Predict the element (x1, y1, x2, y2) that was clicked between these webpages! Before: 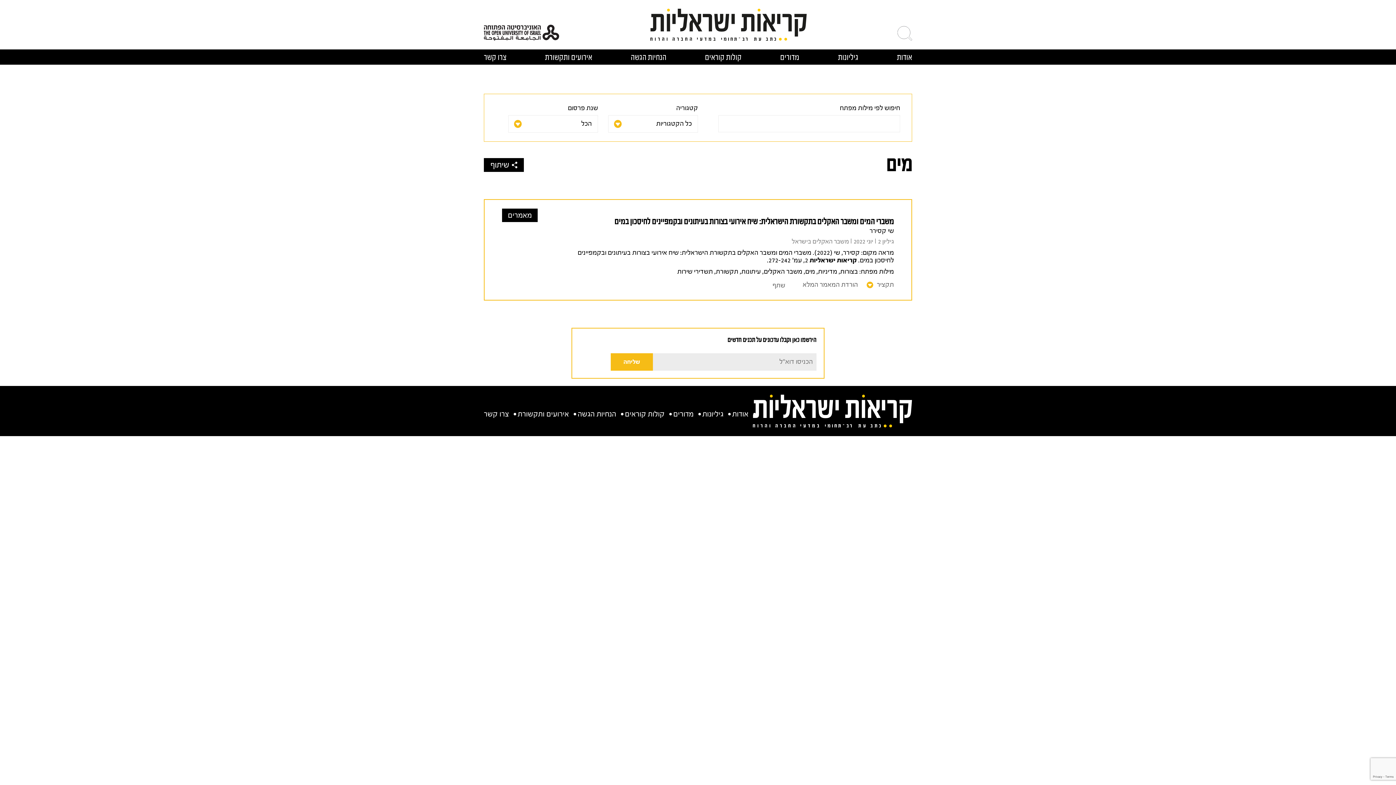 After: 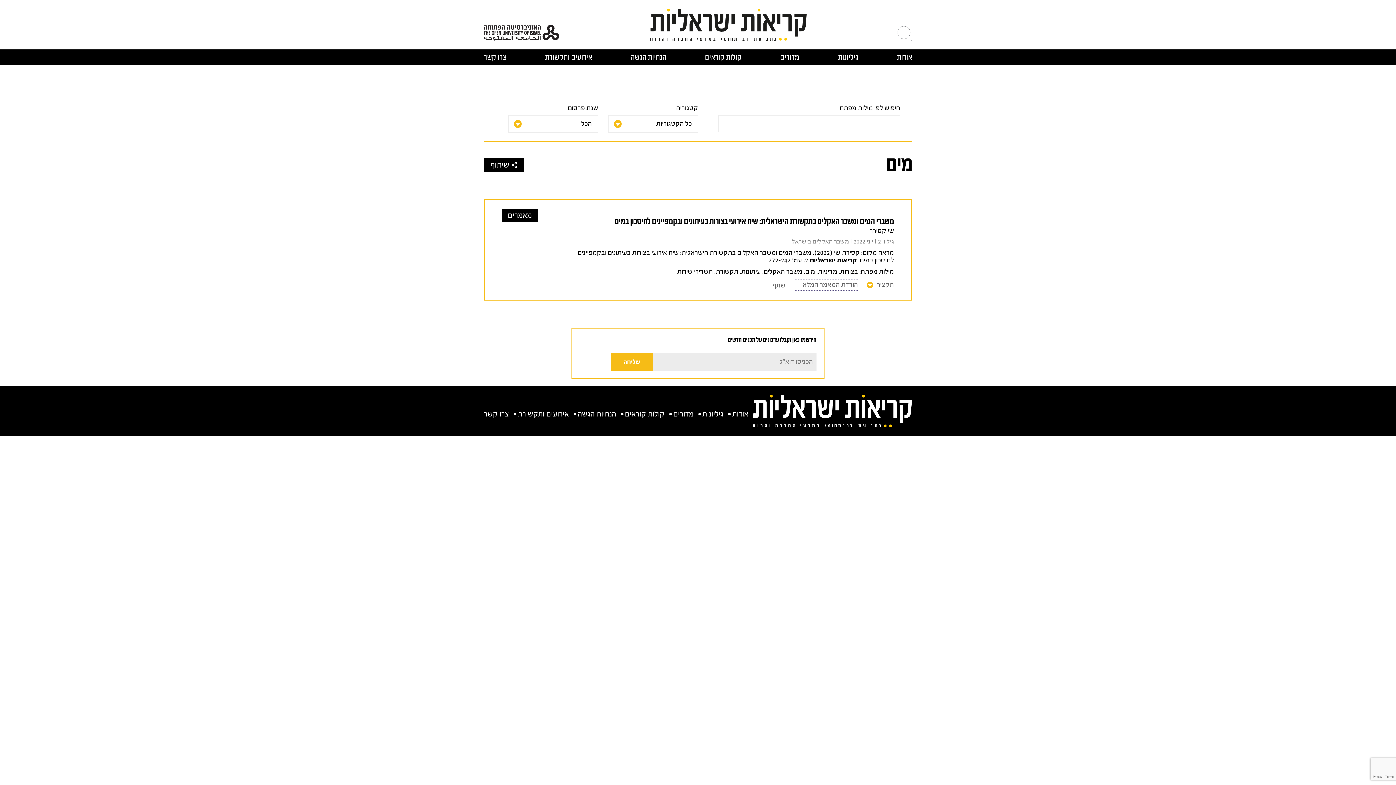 Action: label: הורדת המאמר המלא bbox: (794, 279, 858, 290)